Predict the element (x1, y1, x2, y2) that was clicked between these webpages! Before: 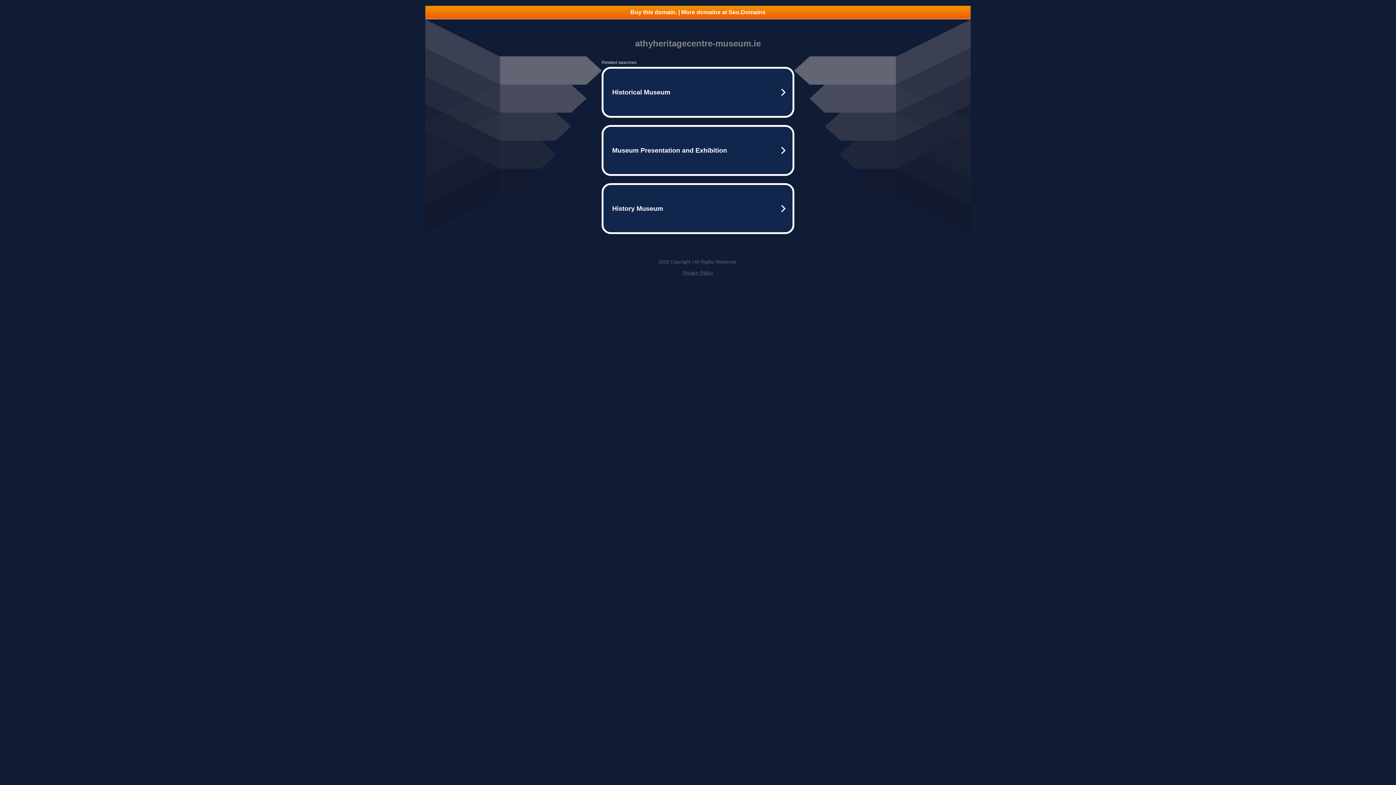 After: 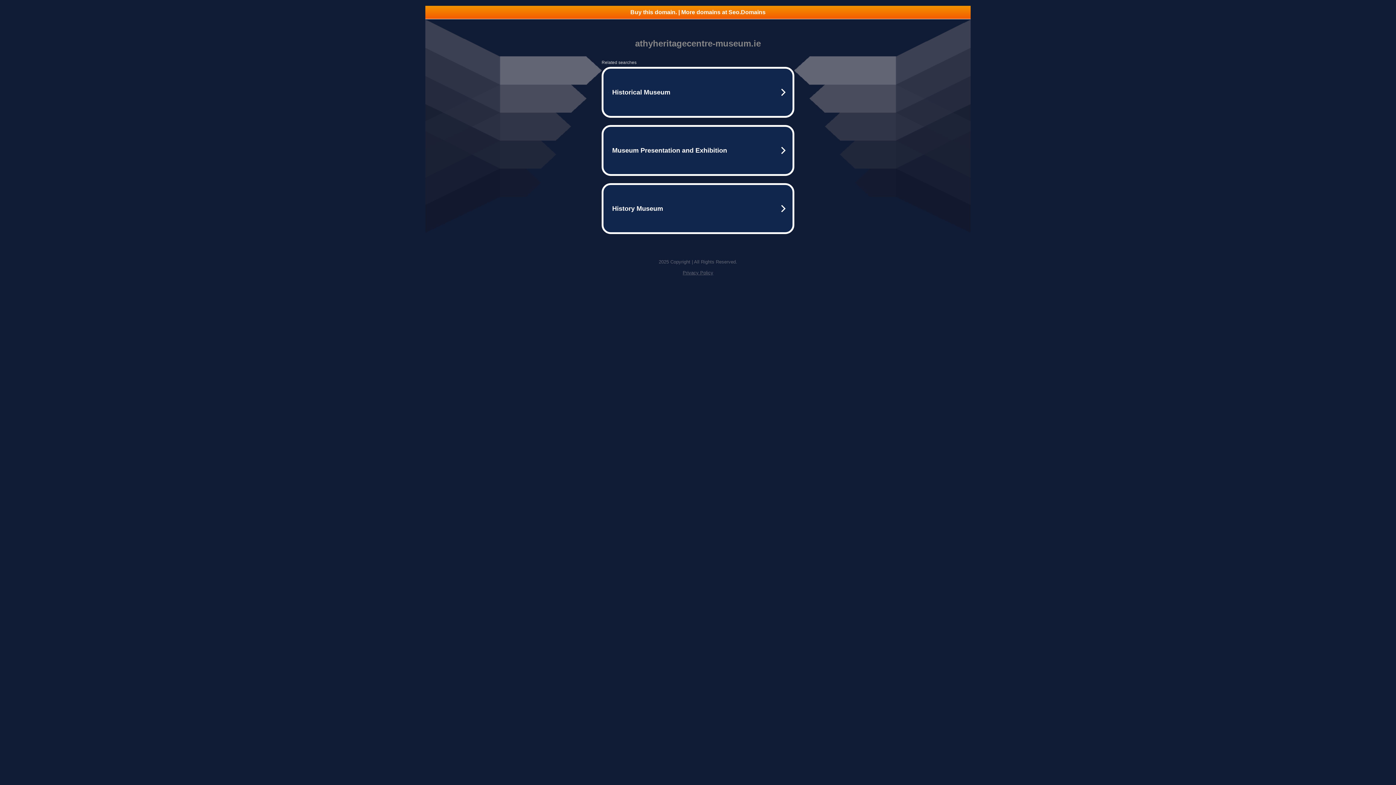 Action: label: Privacy Policy bbox: (682, 270, 713, 275)